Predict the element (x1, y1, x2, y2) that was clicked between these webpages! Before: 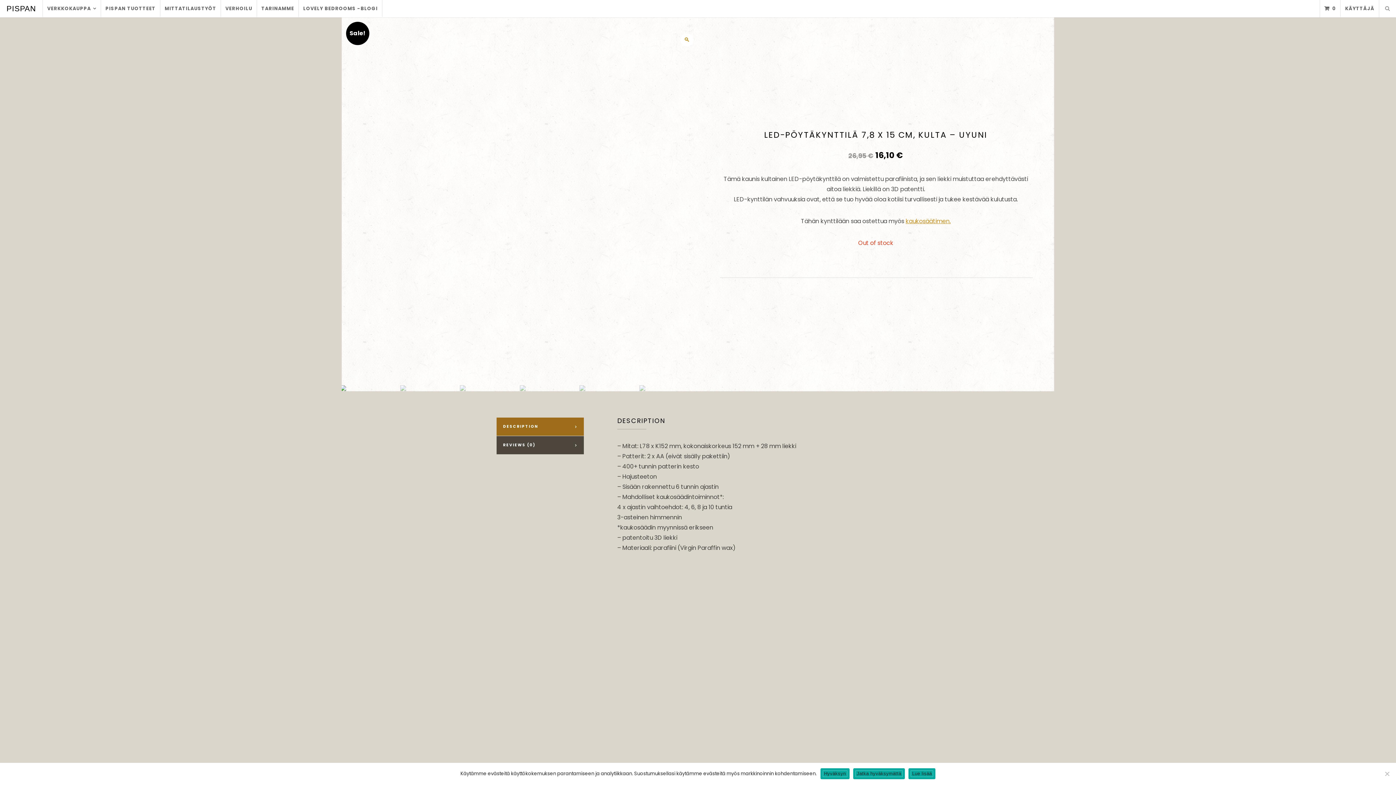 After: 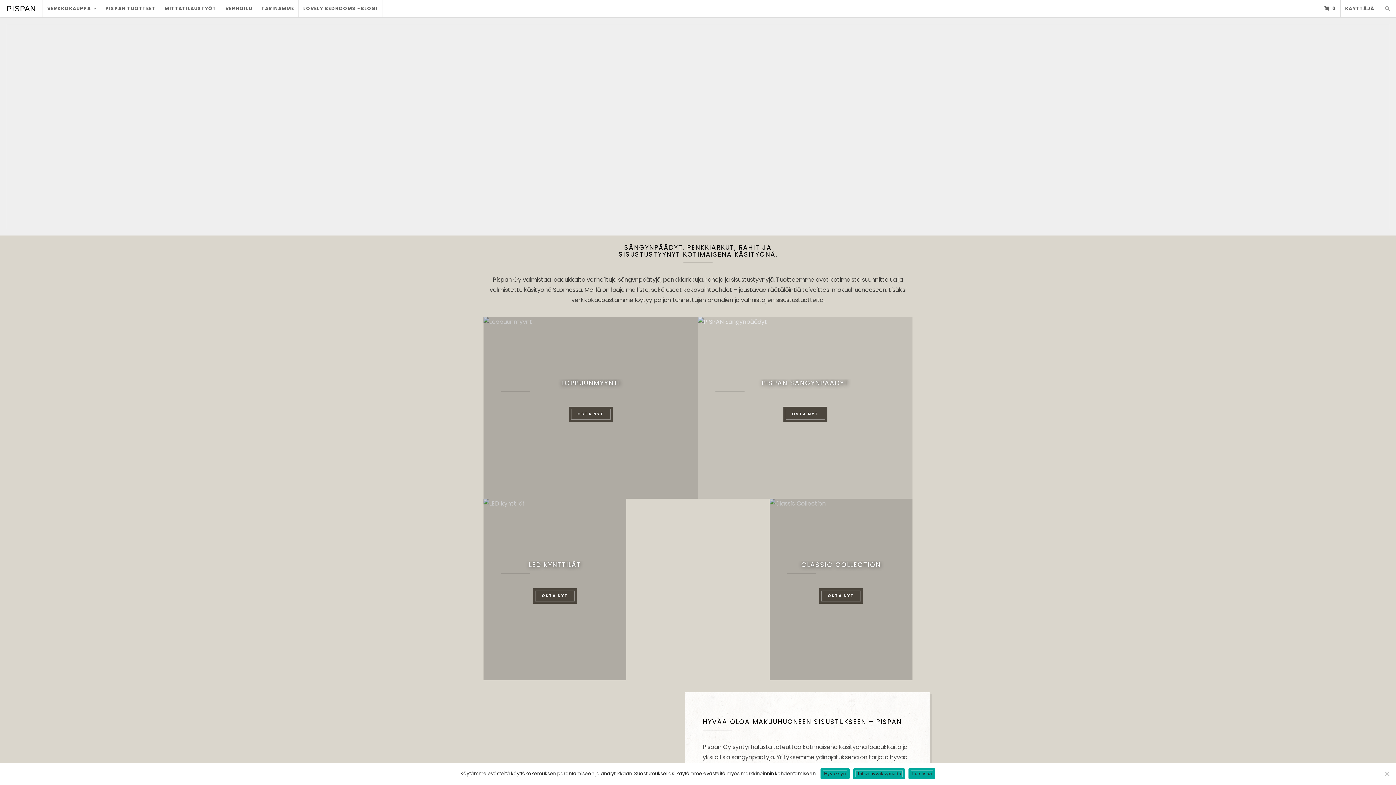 Action: label: PISPAN bbox: (6, 0, 36, 17)